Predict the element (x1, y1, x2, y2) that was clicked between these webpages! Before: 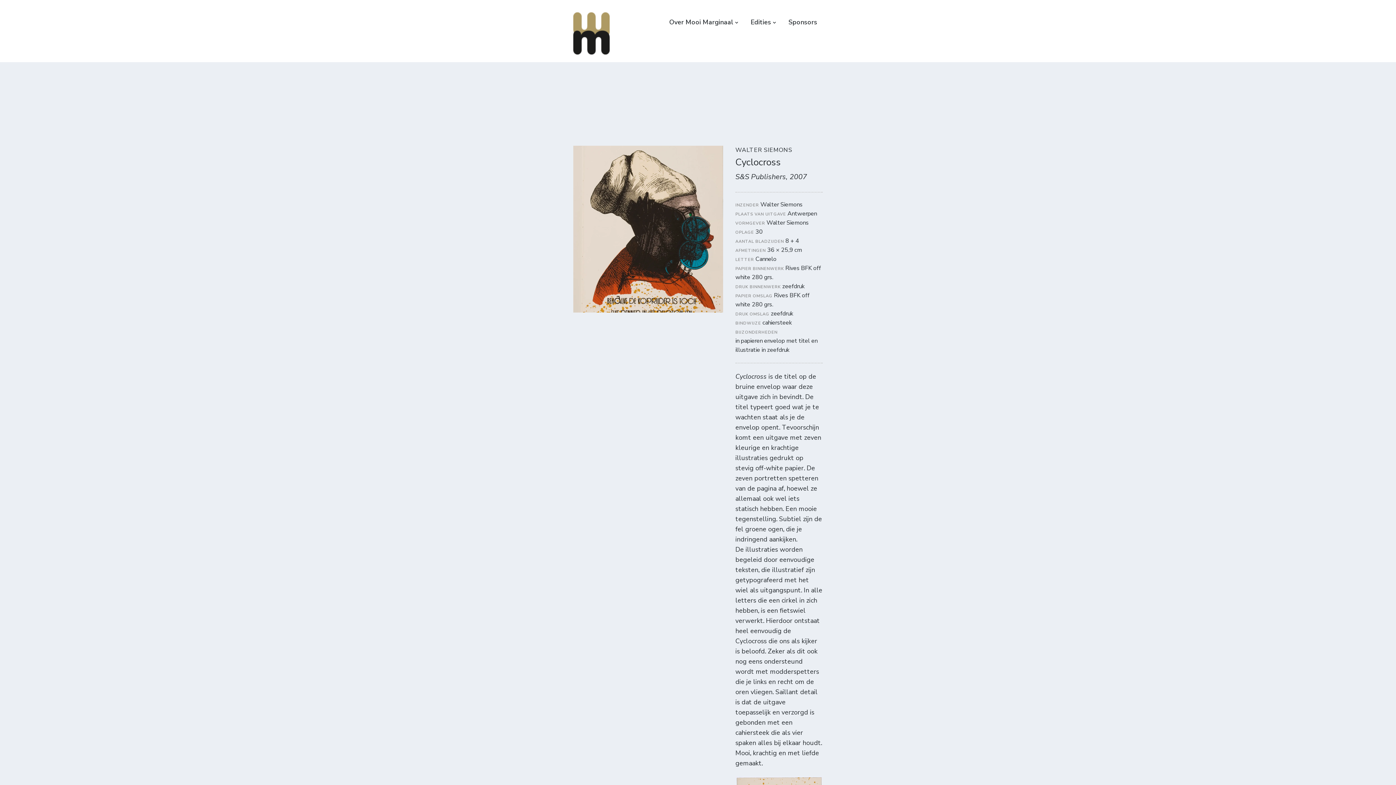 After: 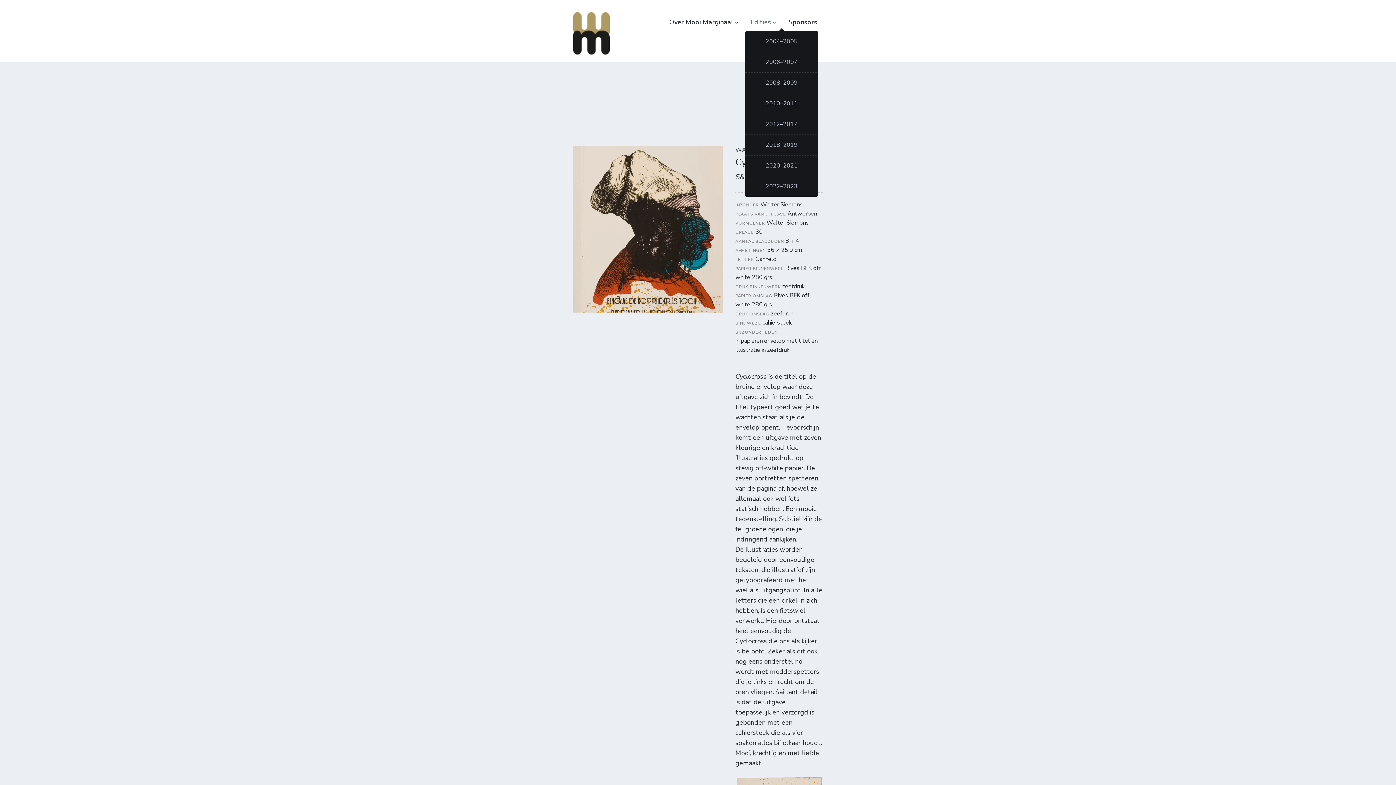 Action: label: Edities bbox: (750, 15, 775, 28)